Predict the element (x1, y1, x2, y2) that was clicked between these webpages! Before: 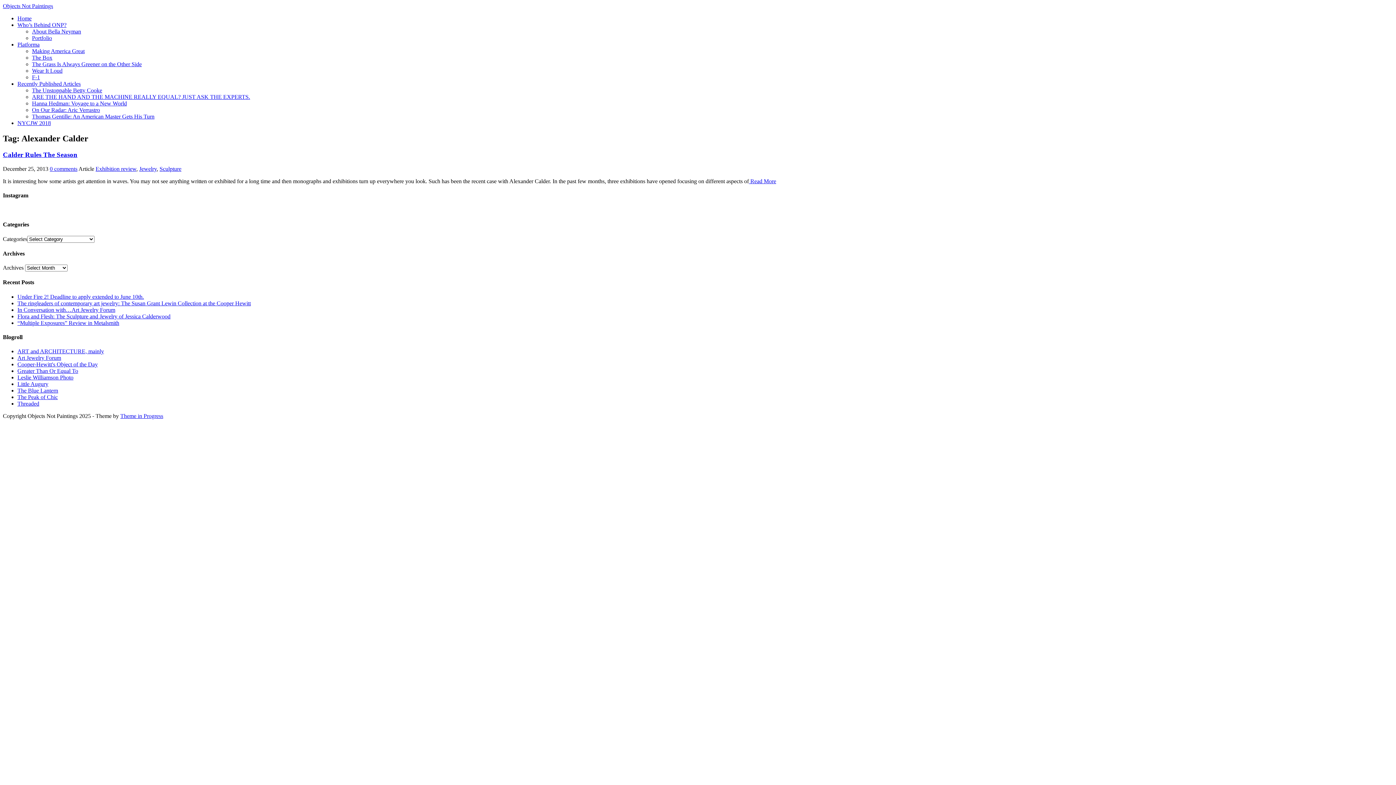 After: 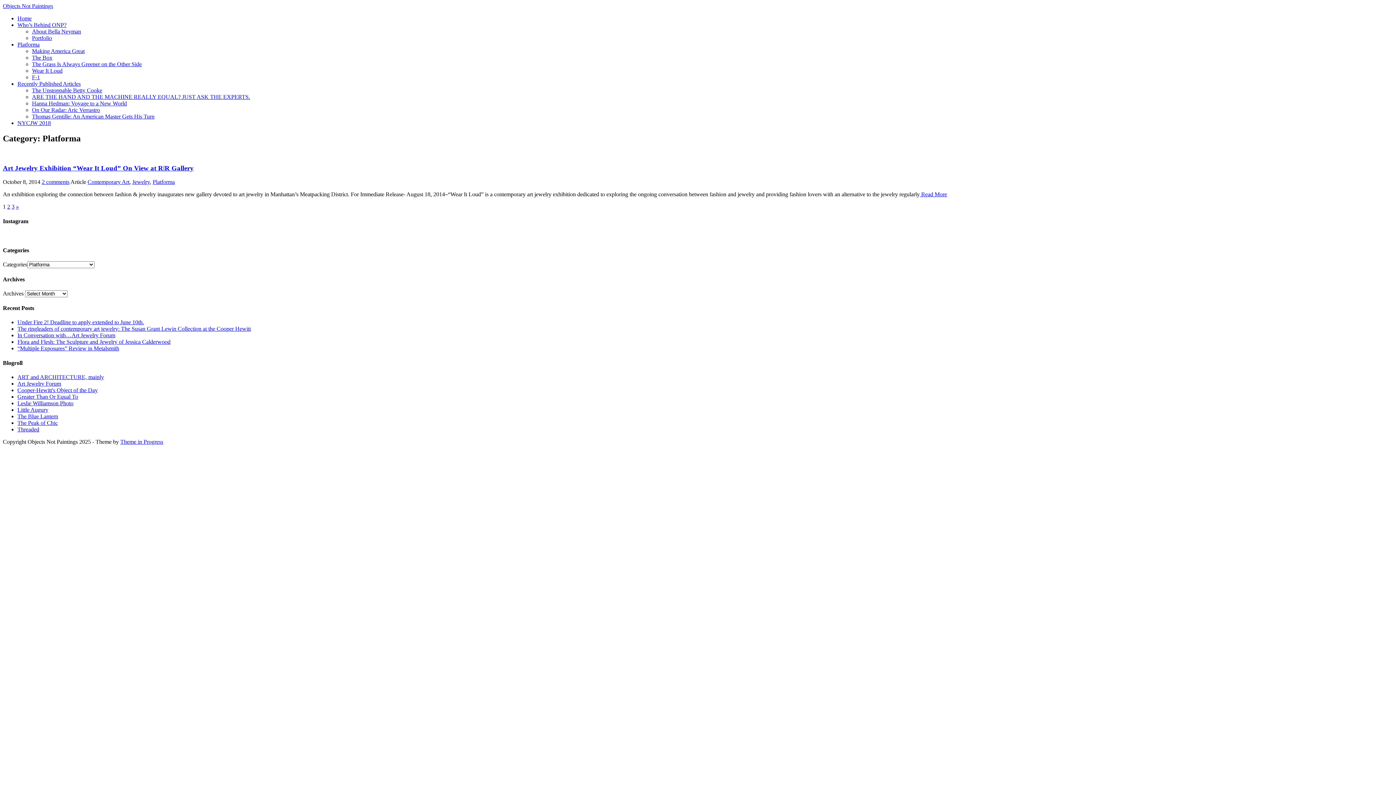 Action: label: Platforma bbox: (17, 41, 39, 47)